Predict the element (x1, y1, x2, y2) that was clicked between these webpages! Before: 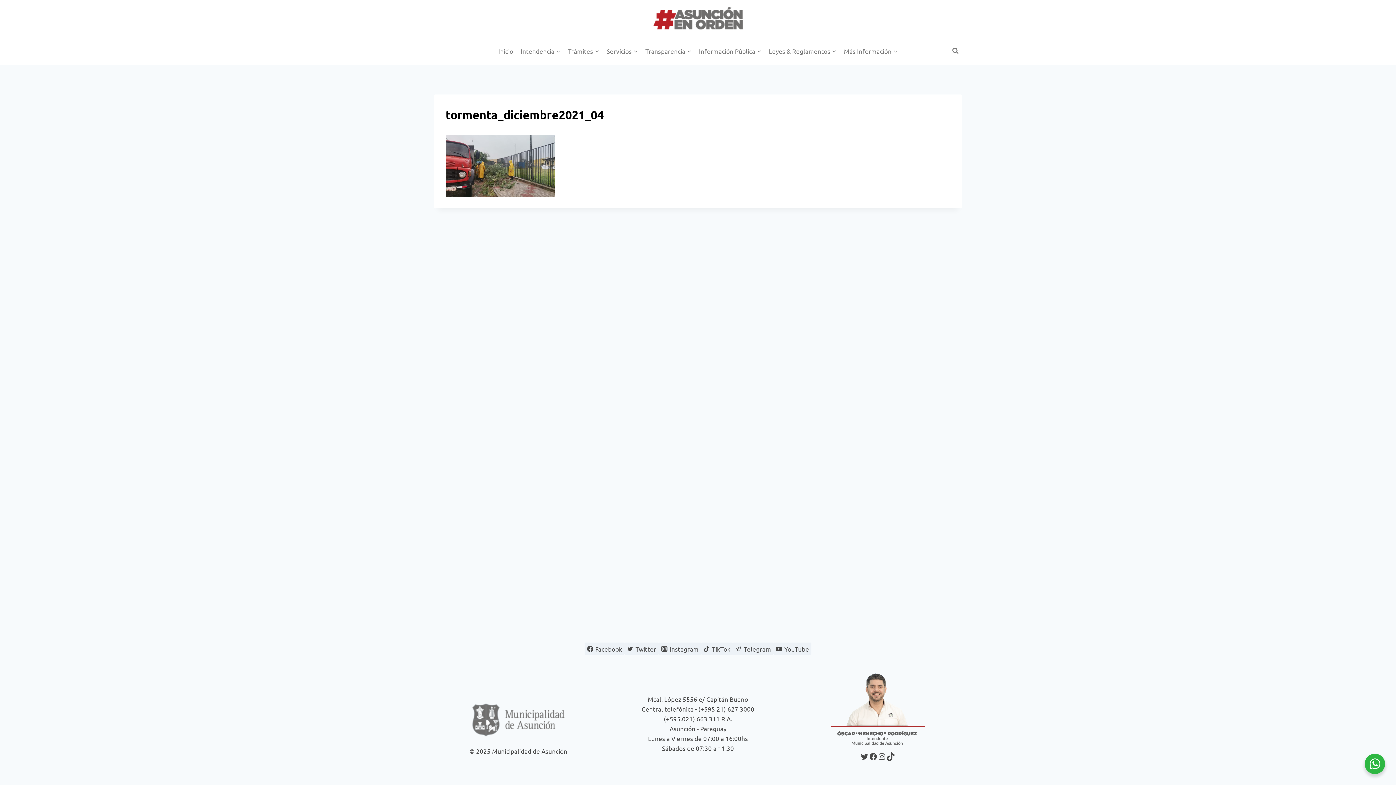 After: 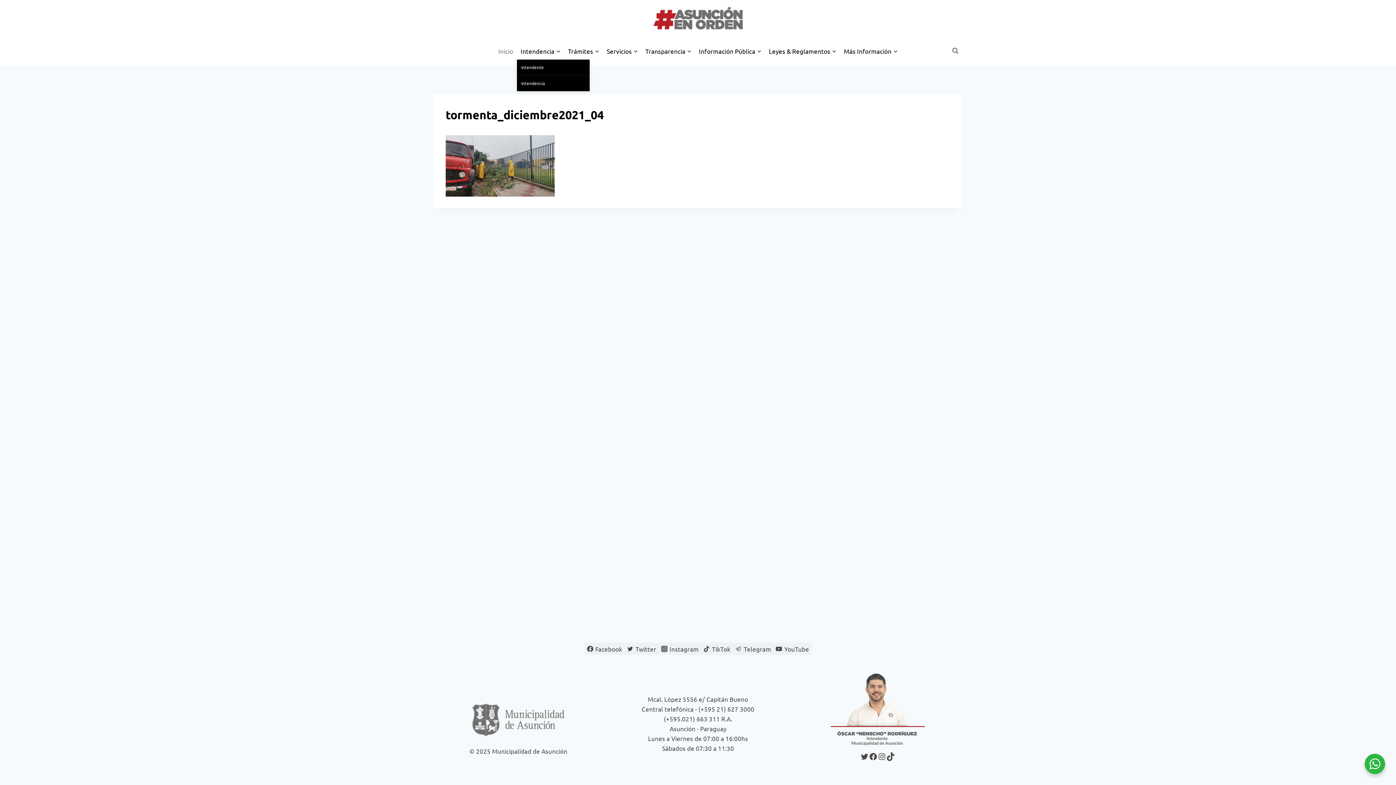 Action: bbox: (517, 42, 564, 59) label: Intendencia